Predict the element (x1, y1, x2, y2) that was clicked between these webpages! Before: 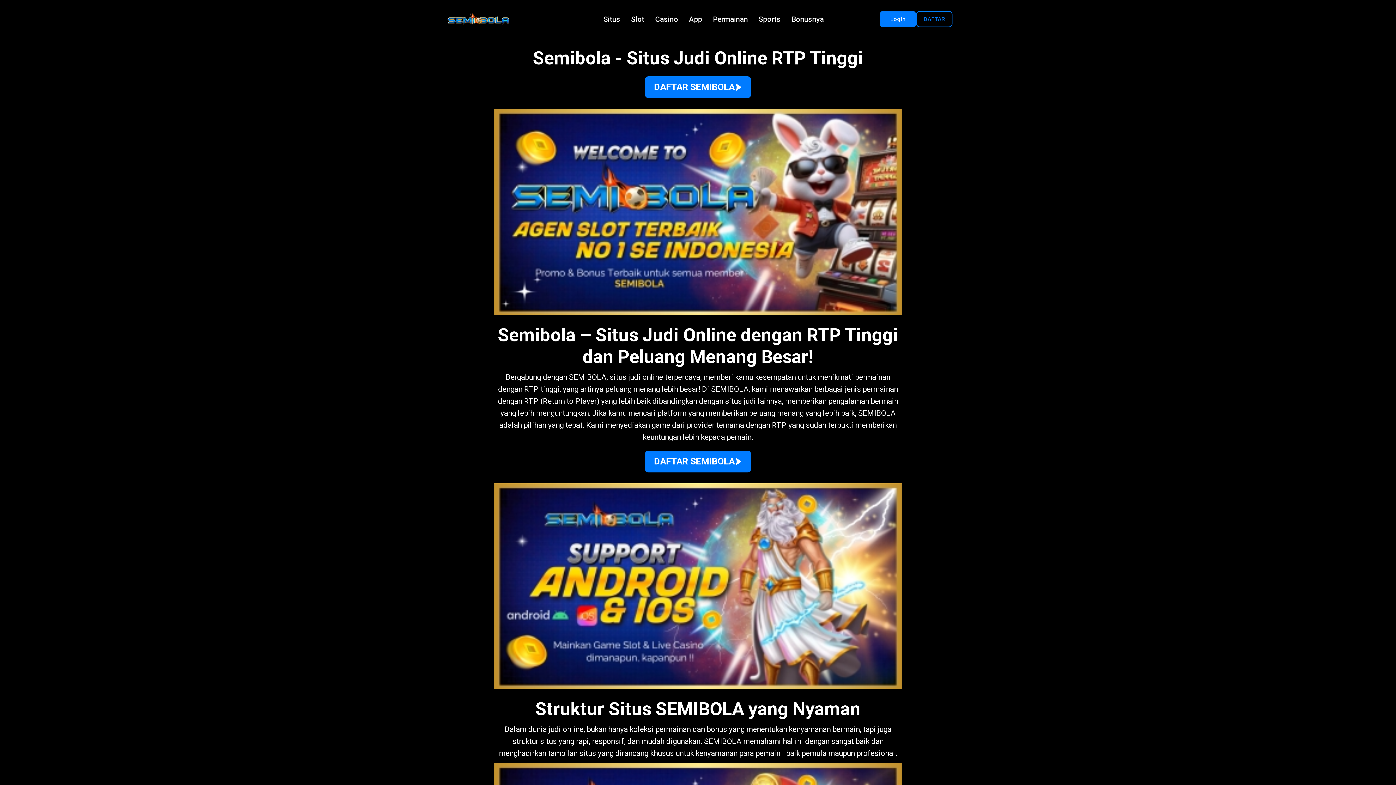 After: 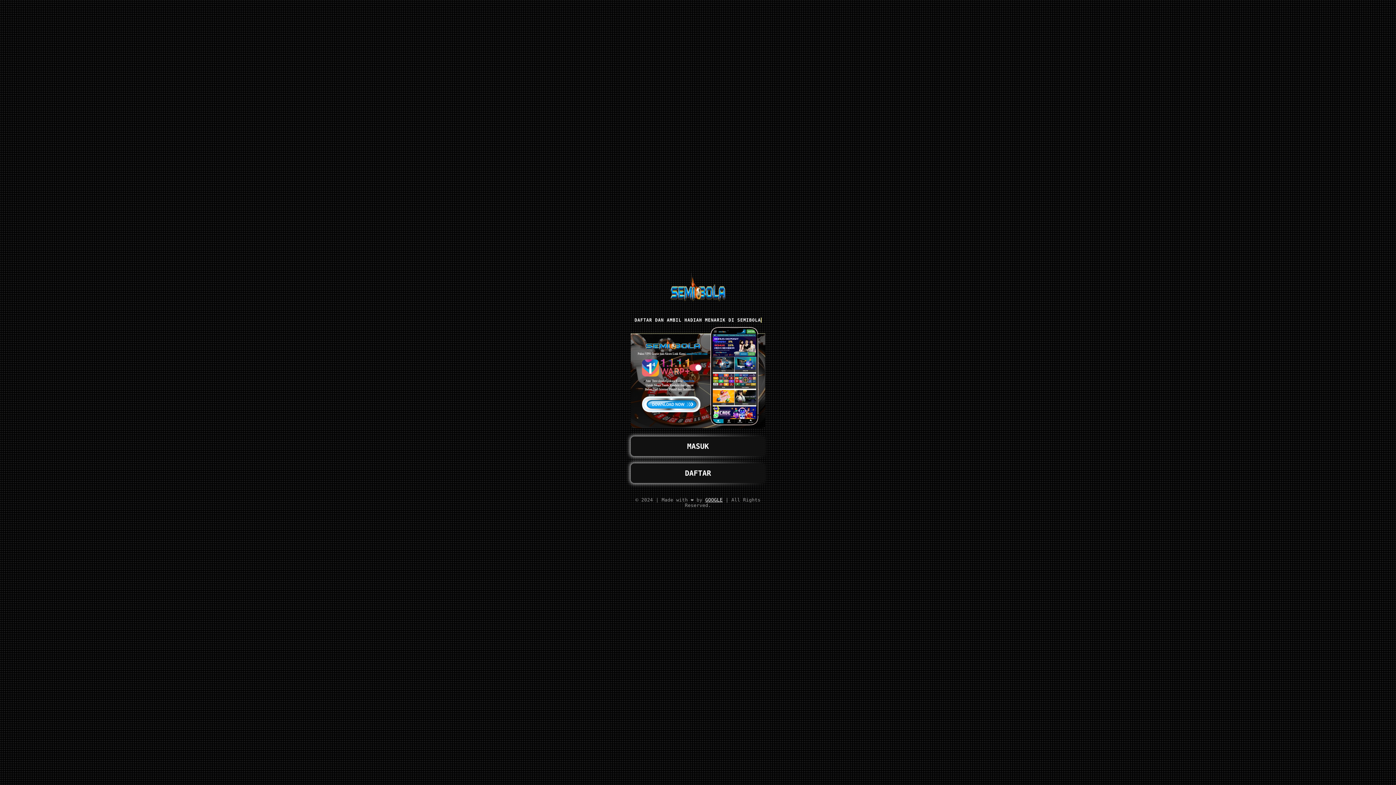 Action: label: Login bbox: (880, 10, 916, 27)